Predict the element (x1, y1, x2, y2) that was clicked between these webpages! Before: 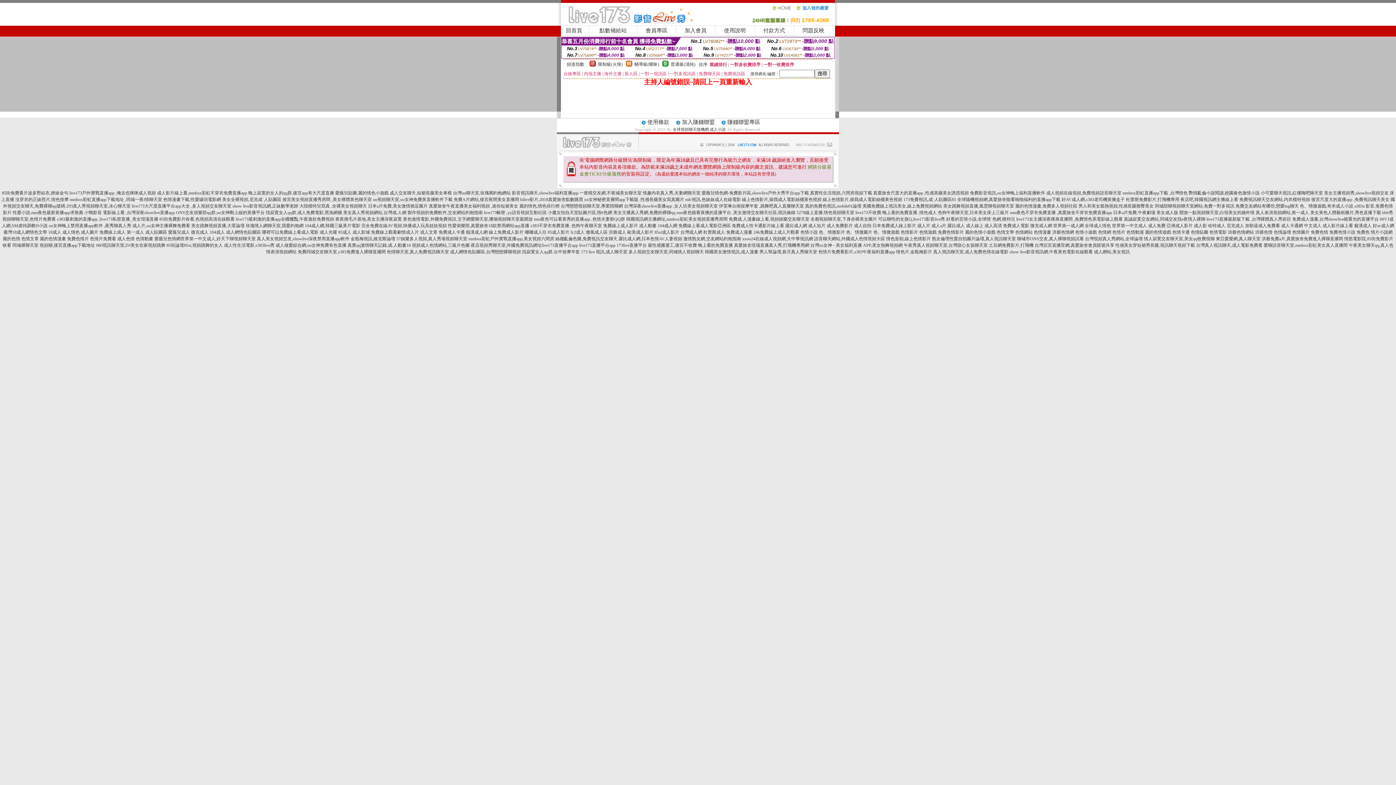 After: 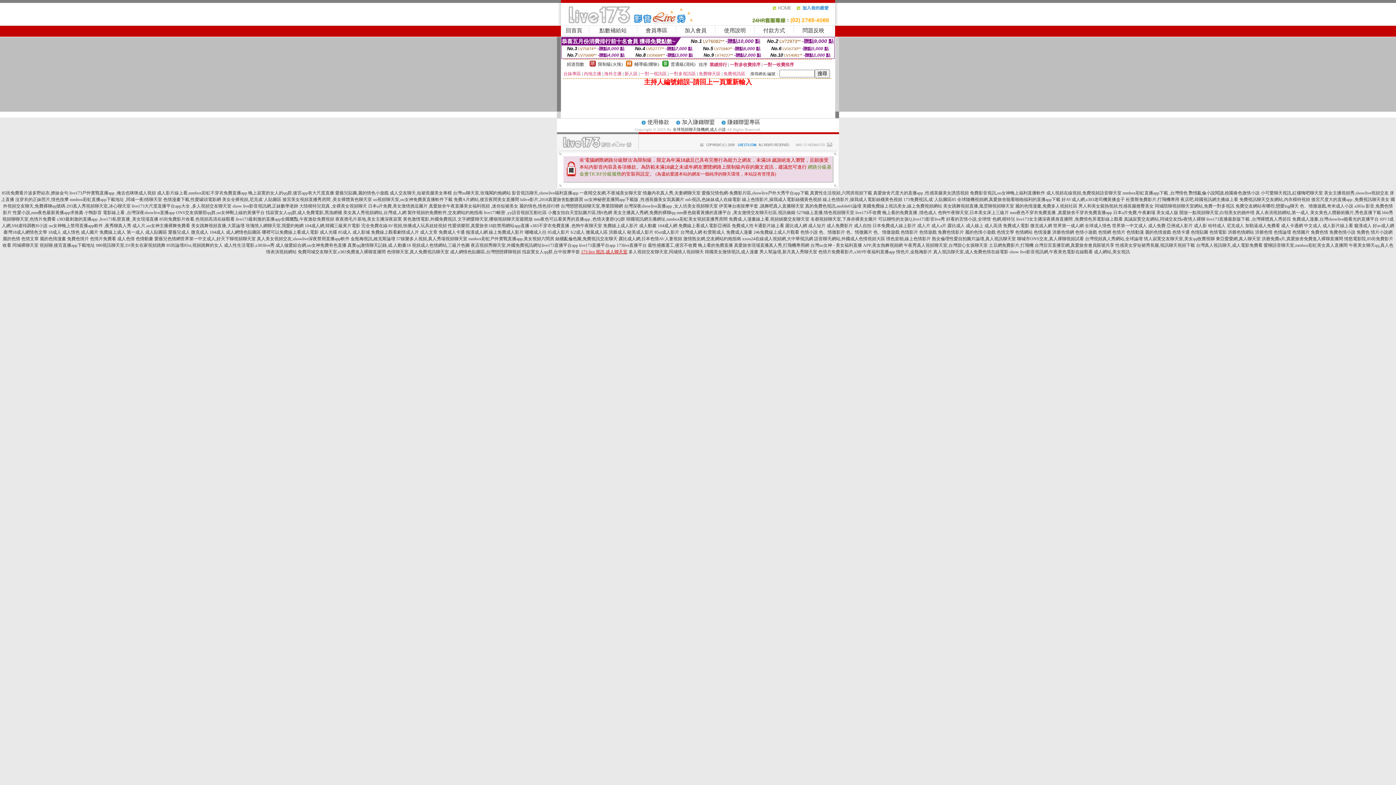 Action: label: 173 live 視訊,成人聊天室 bbox: (581, 249, 627, 254)